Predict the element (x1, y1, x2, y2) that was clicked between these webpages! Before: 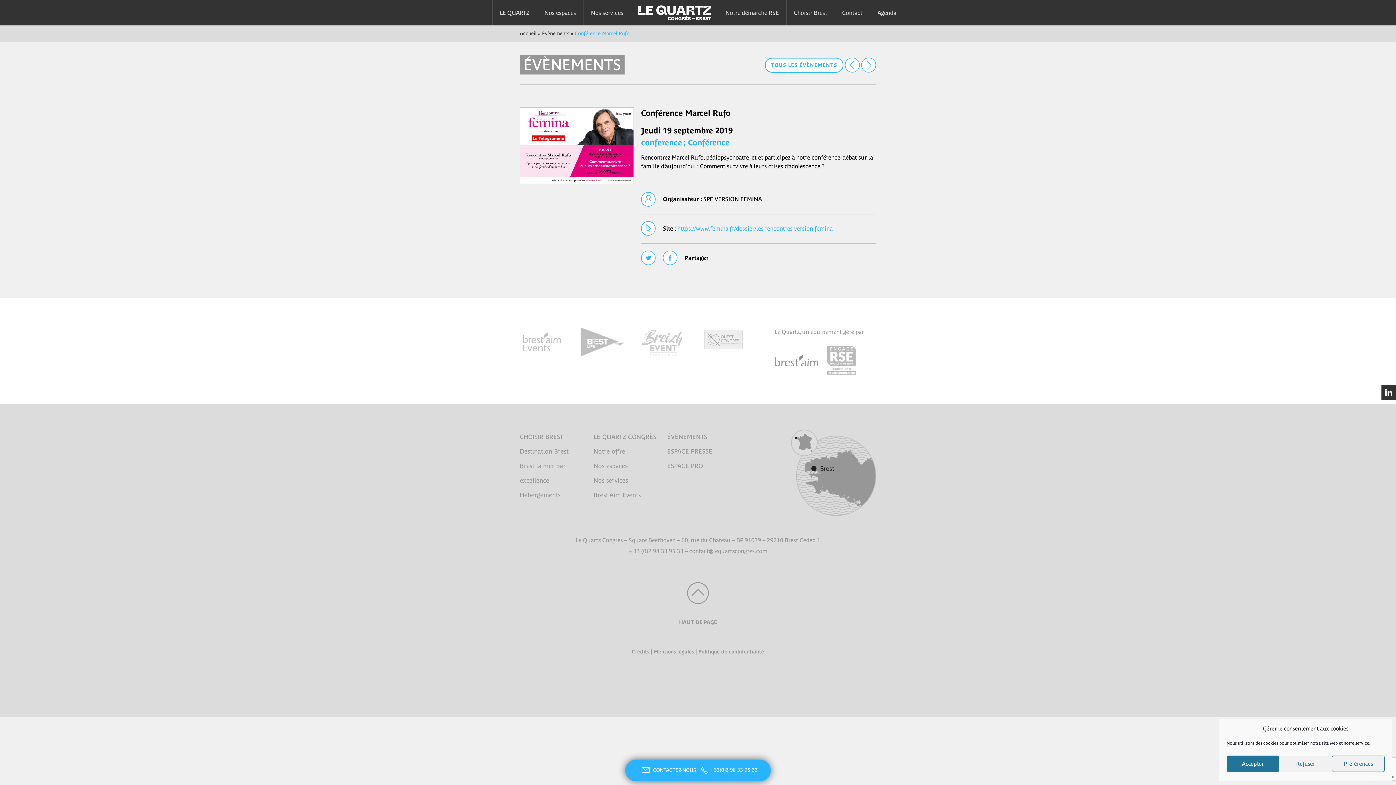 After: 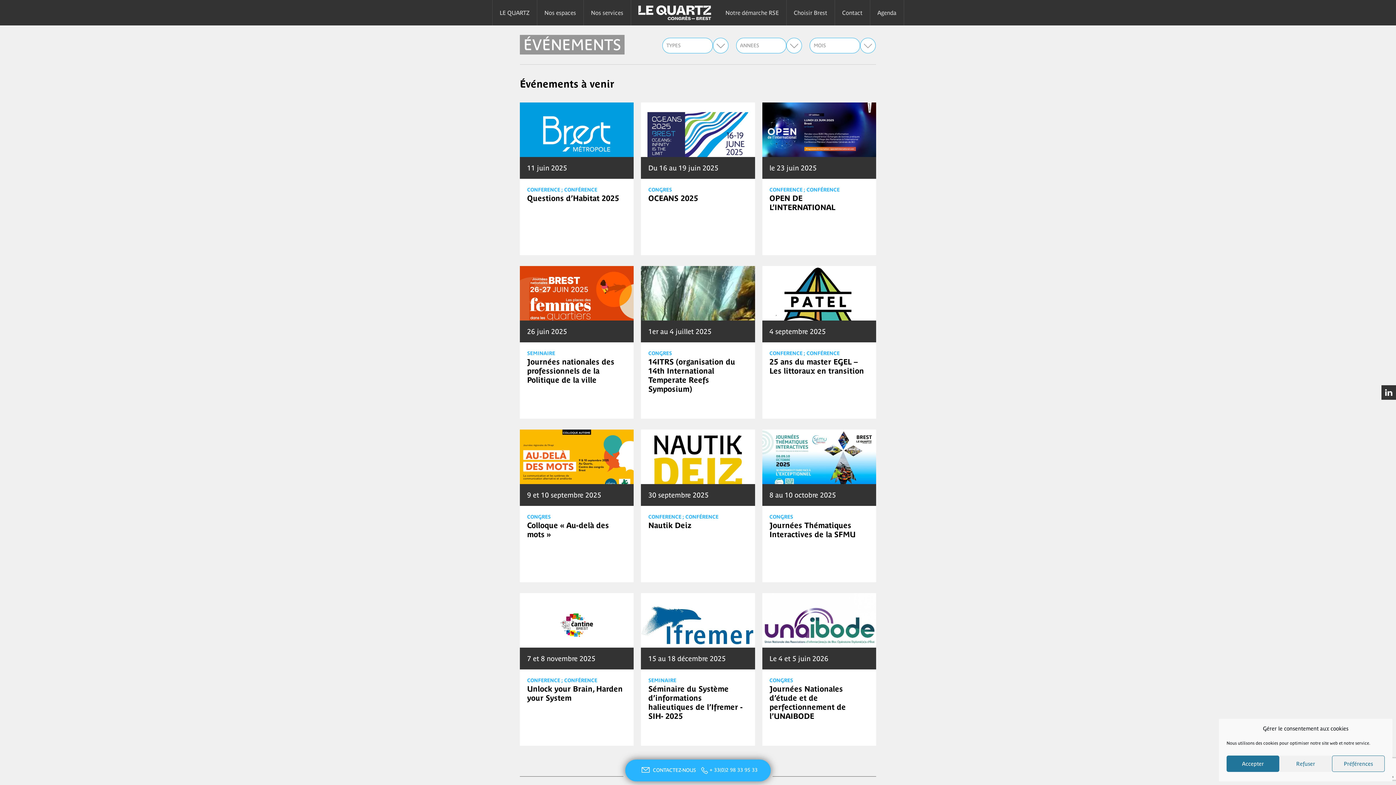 Action: bbox: (765, 57, 843, 72) label: TOUS LES ÉVÈNEMENTS